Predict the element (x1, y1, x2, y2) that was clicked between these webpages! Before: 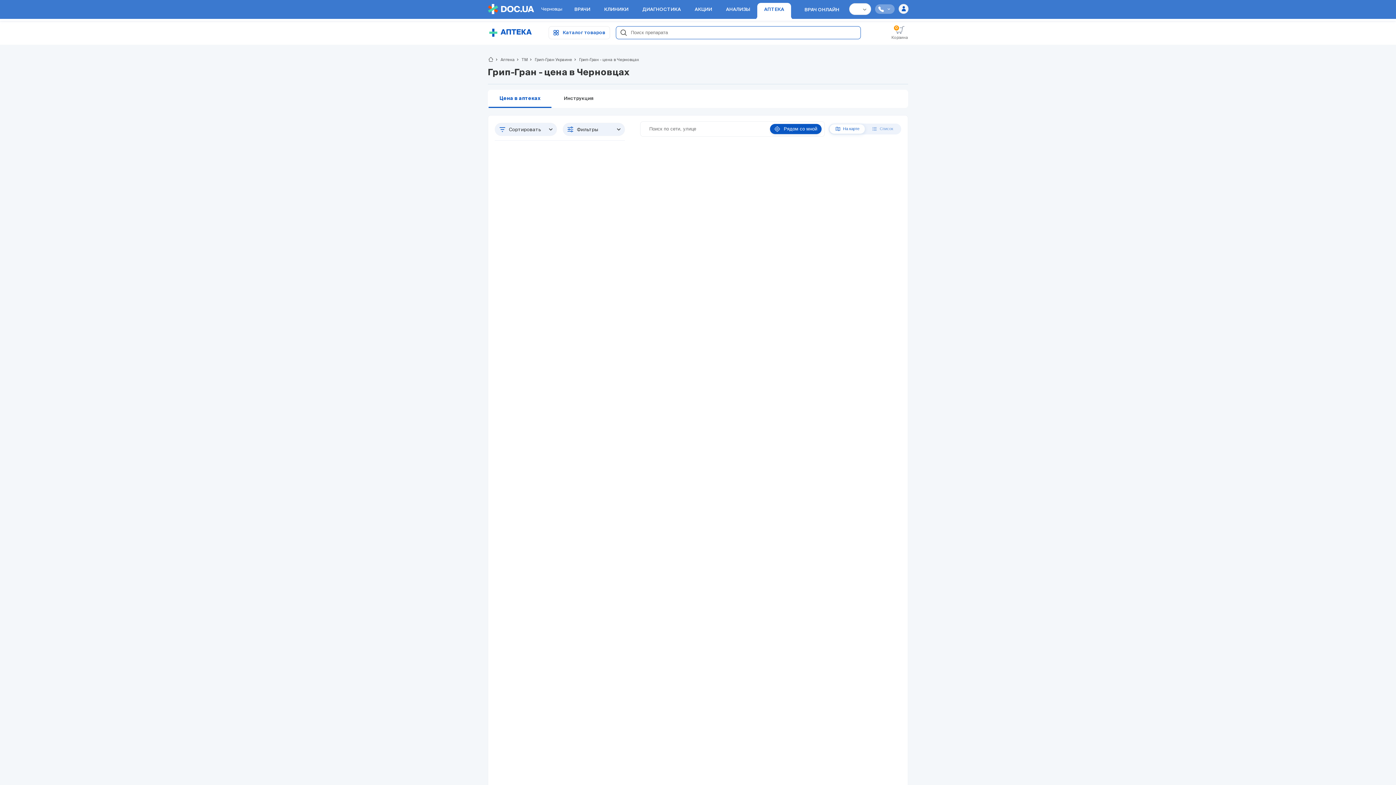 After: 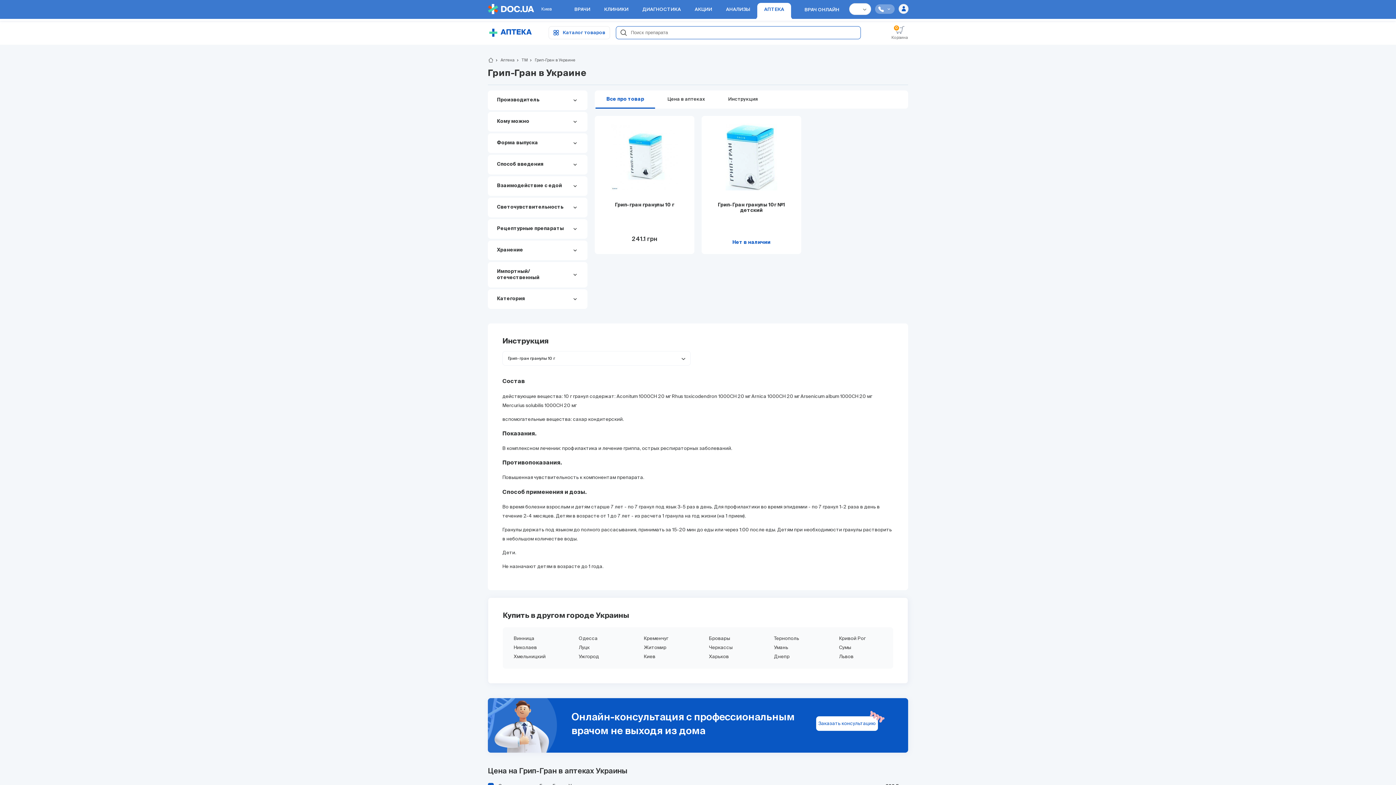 Action: label: chevron_right Грип-Гран Украине bbox: (528, 57, 572, 61)